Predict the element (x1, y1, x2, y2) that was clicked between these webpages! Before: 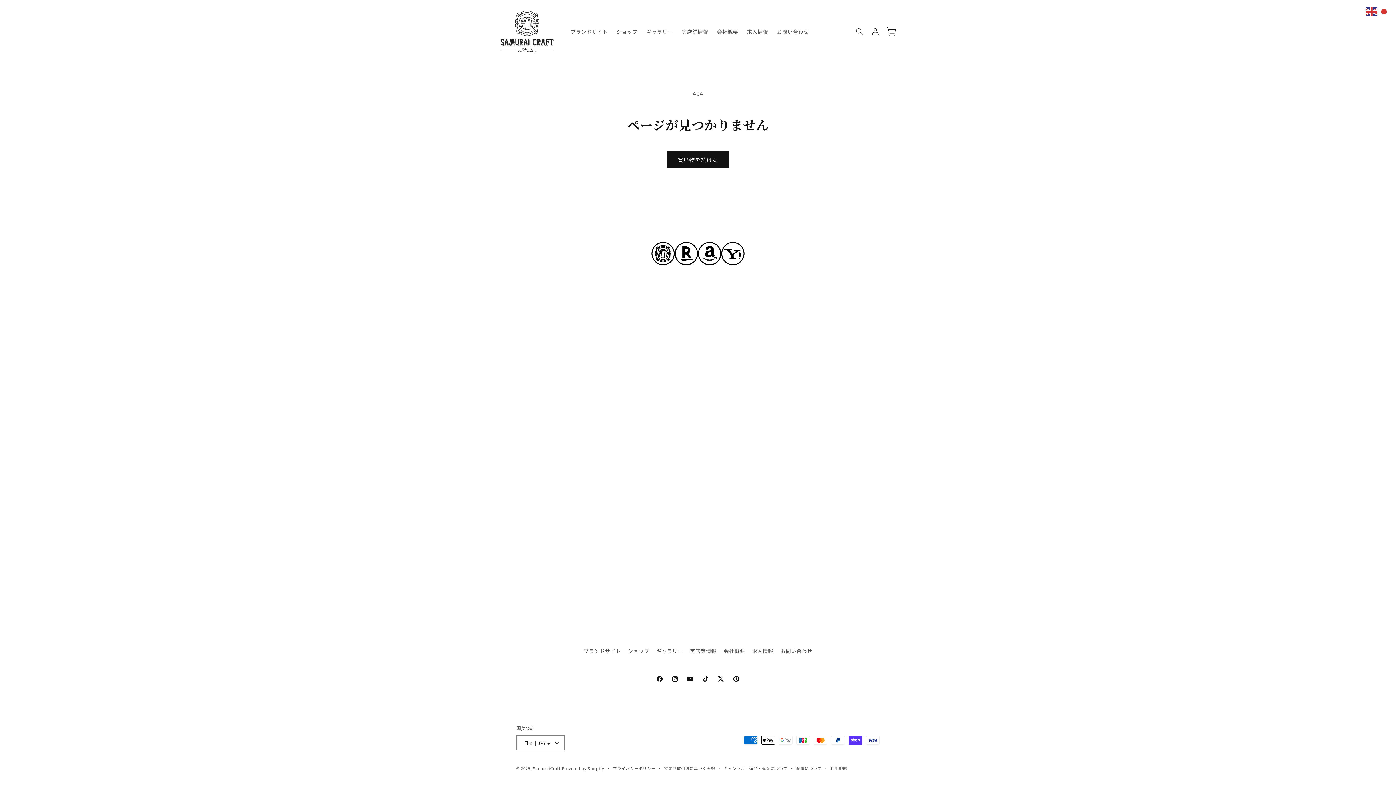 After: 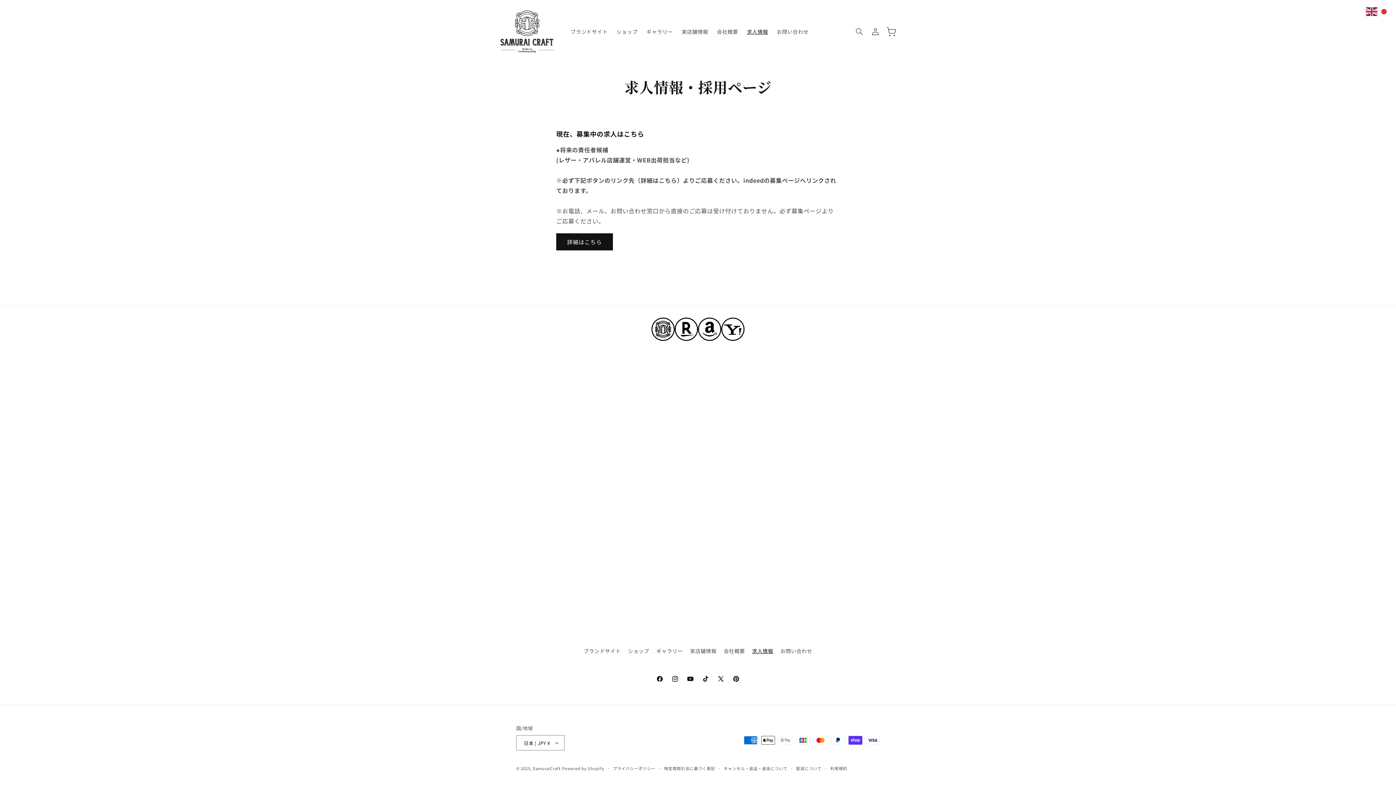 Action: label: 求人情報 bbox: (752, 645, 773, 657)